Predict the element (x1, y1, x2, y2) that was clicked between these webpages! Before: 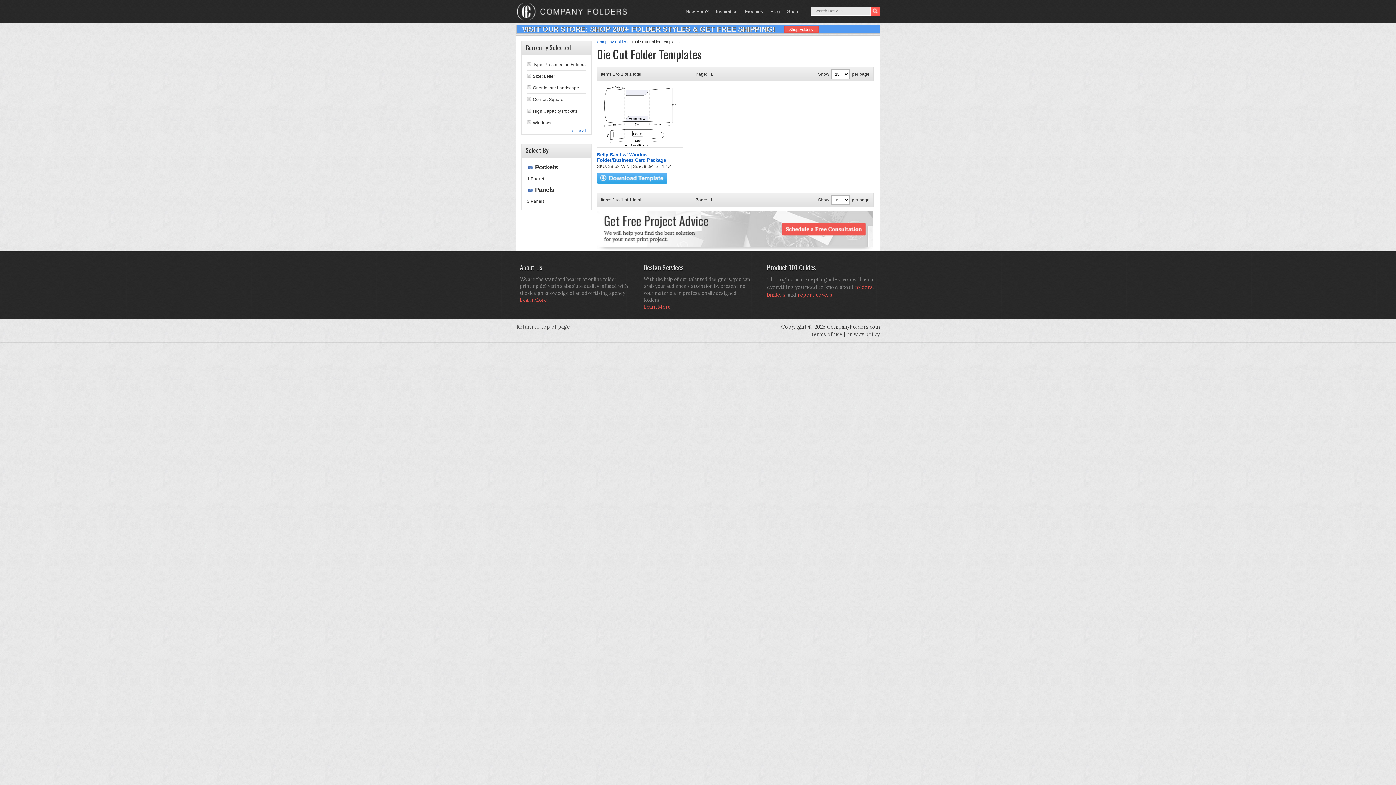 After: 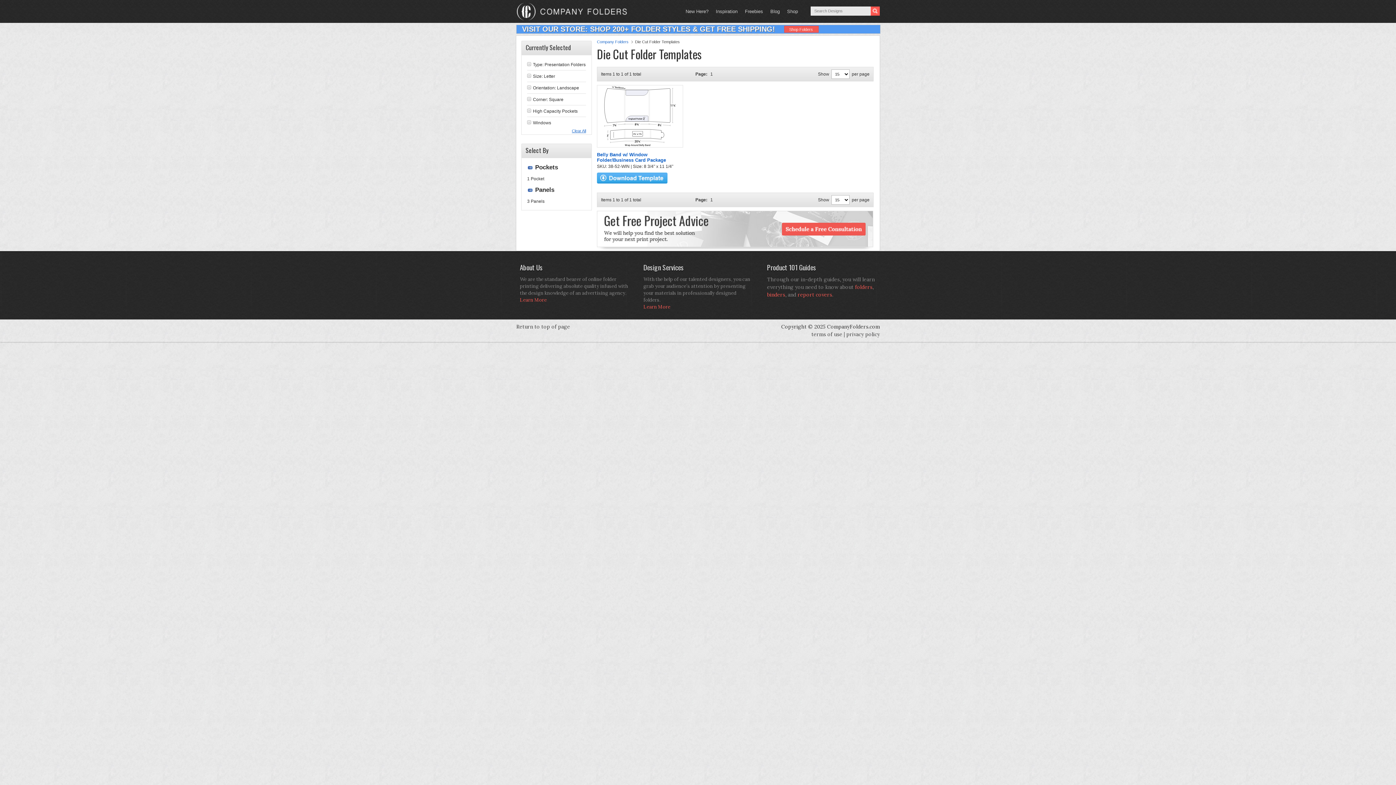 Action: bbox: (784, 25, 818, 32) label: Shop Folders